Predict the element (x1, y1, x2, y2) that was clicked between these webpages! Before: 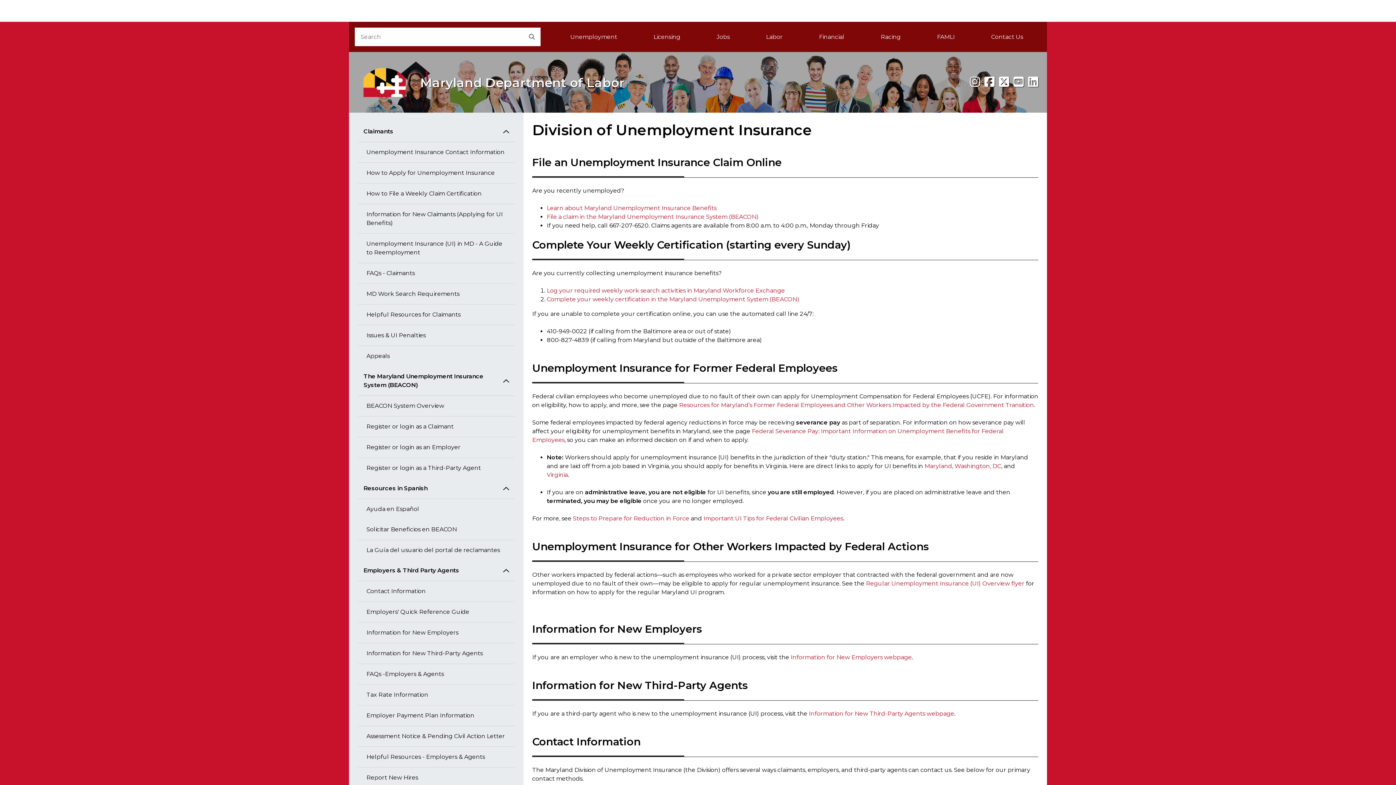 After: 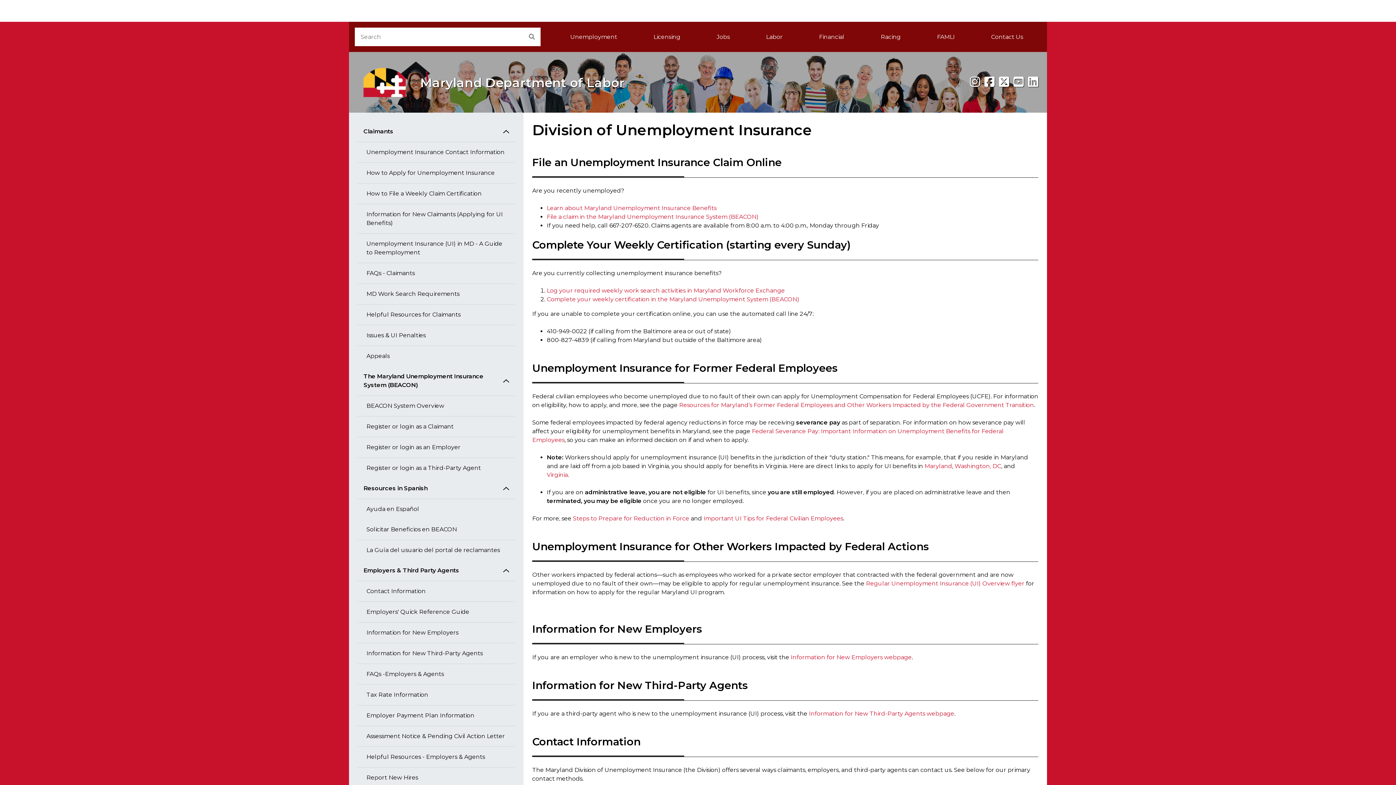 Action: label: Information for New Employers webpage bbox: (790, 654, 912, 661)